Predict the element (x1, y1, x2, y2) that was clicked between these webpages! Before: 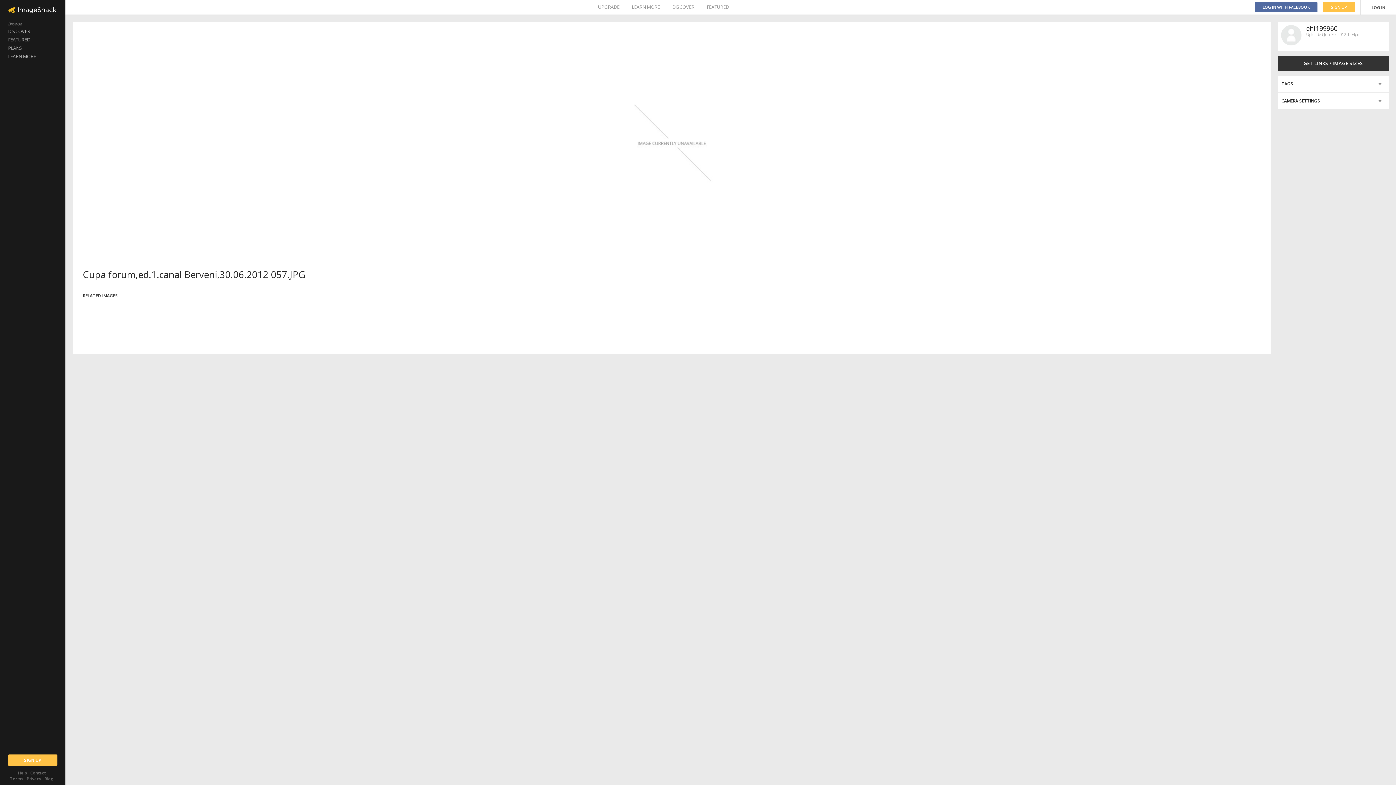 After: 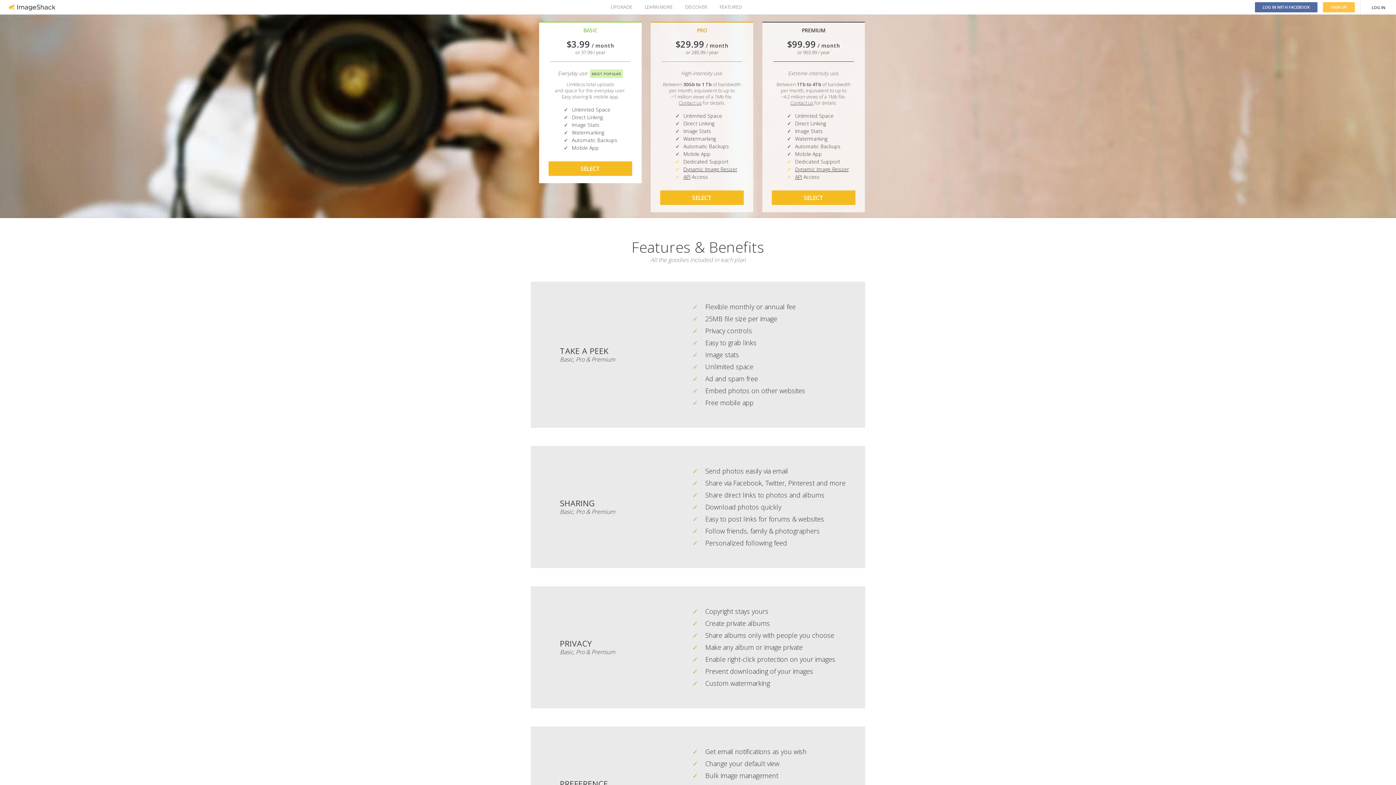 Action: bbox: (0, 44, 65, 52) label: PLANS